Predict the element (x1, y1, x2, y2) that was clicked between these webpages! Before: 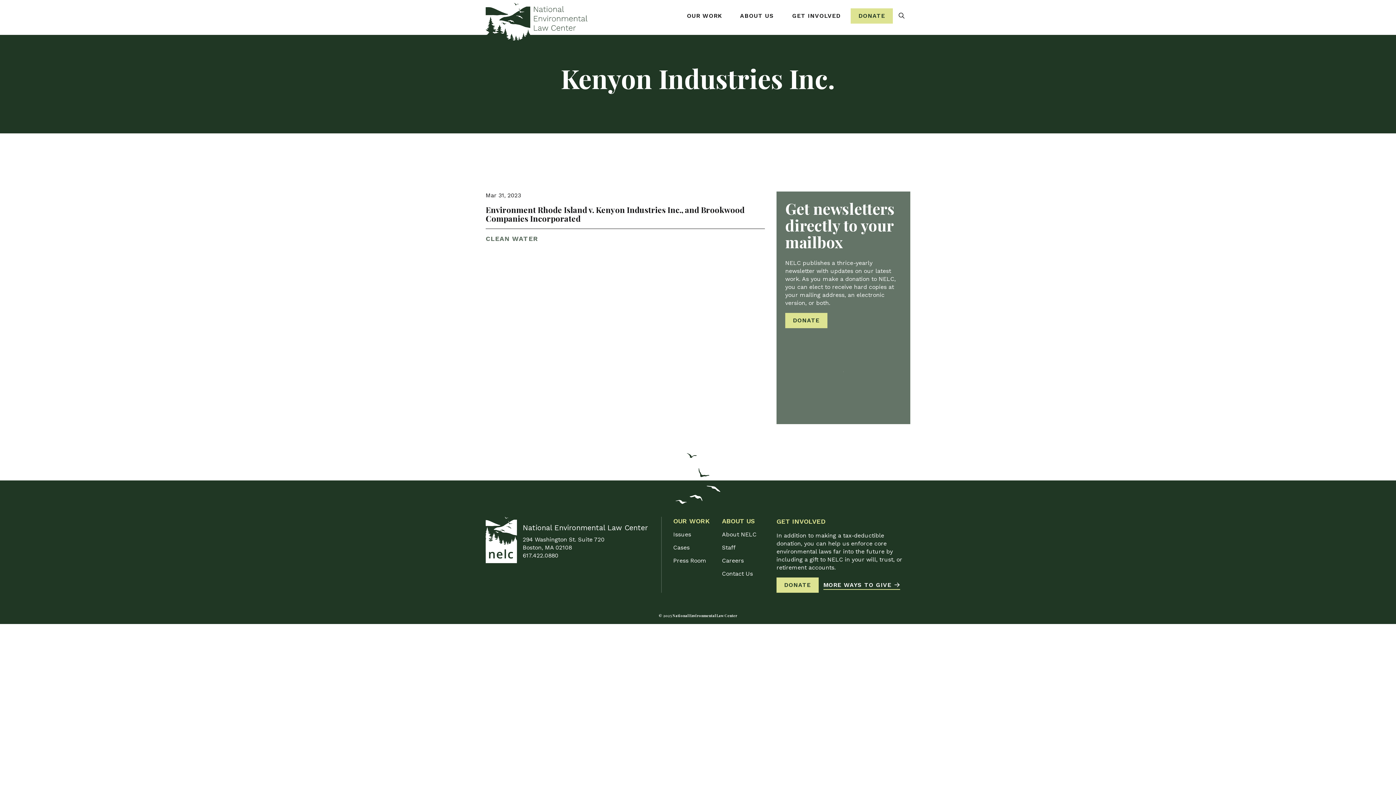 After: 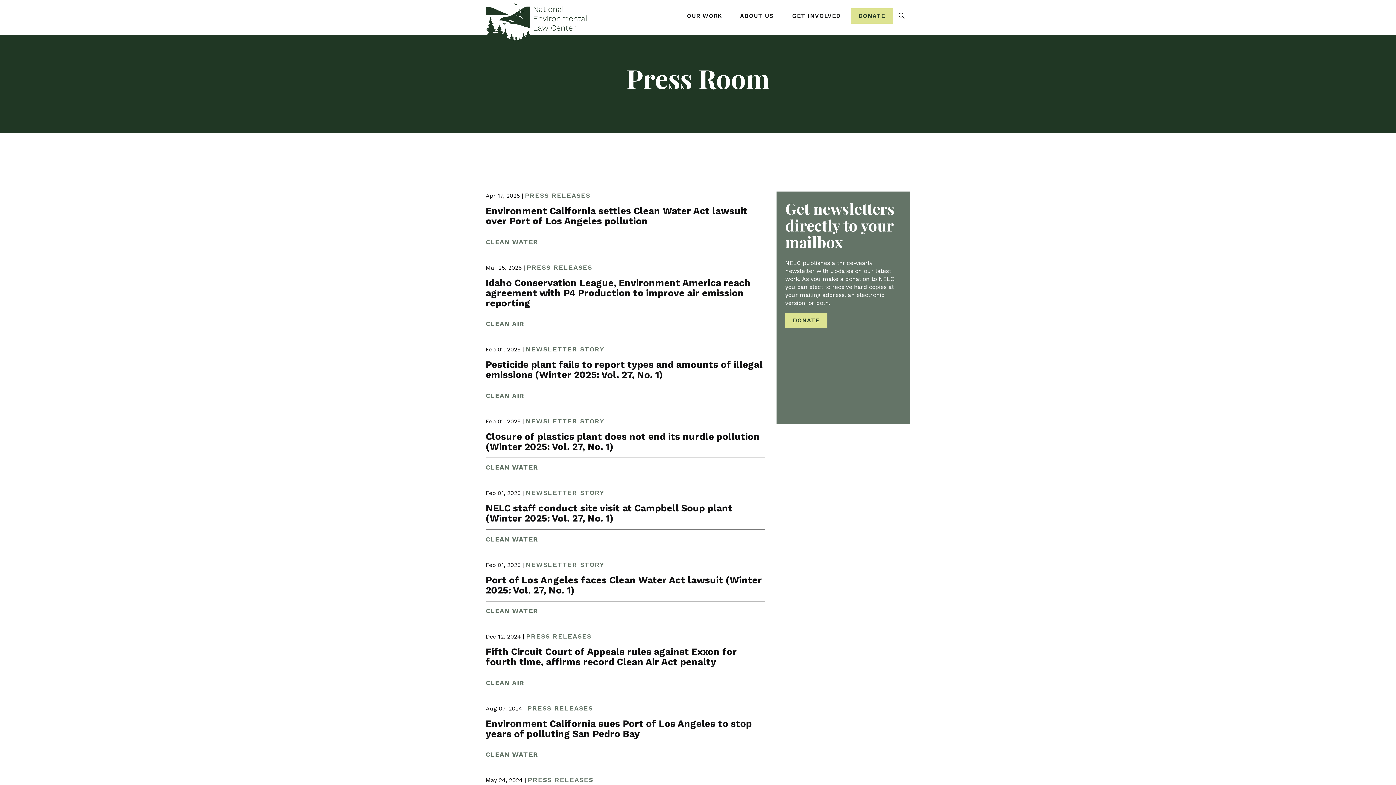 Action: label: Press Room bbox: (673, 557, 706, 564)